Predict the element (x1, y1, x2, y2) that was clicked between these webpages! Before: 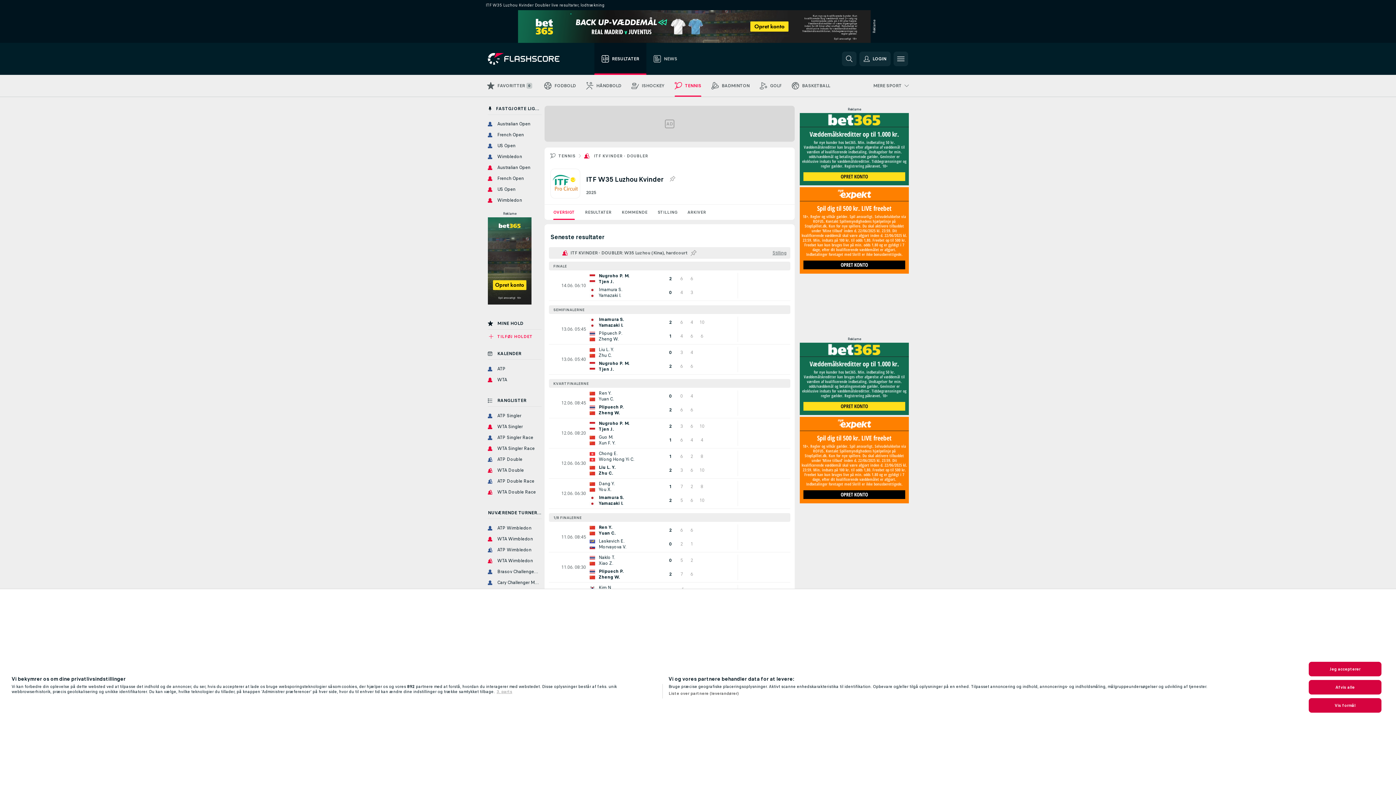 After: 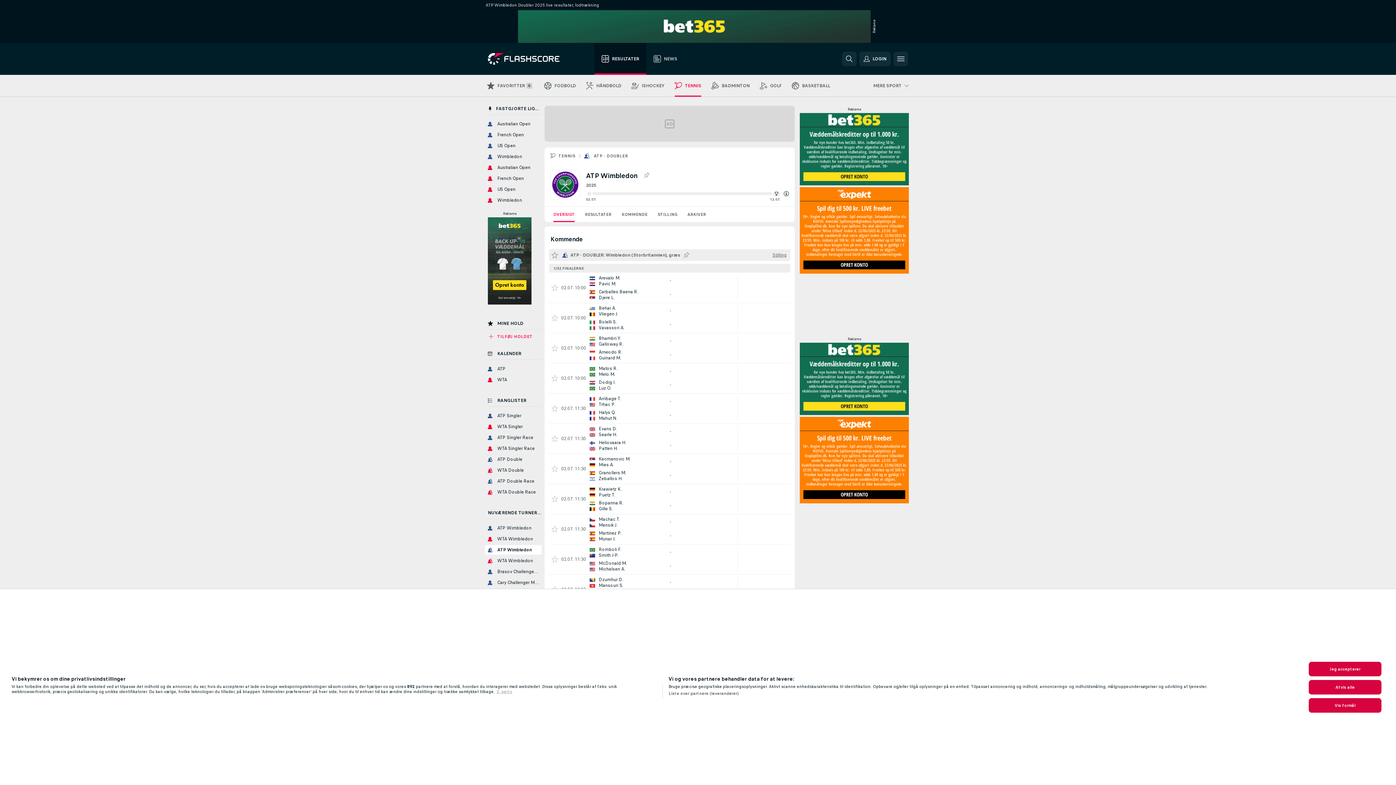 Action: bbox: (485, 545, 541, 554) label: ATP Wimbledon